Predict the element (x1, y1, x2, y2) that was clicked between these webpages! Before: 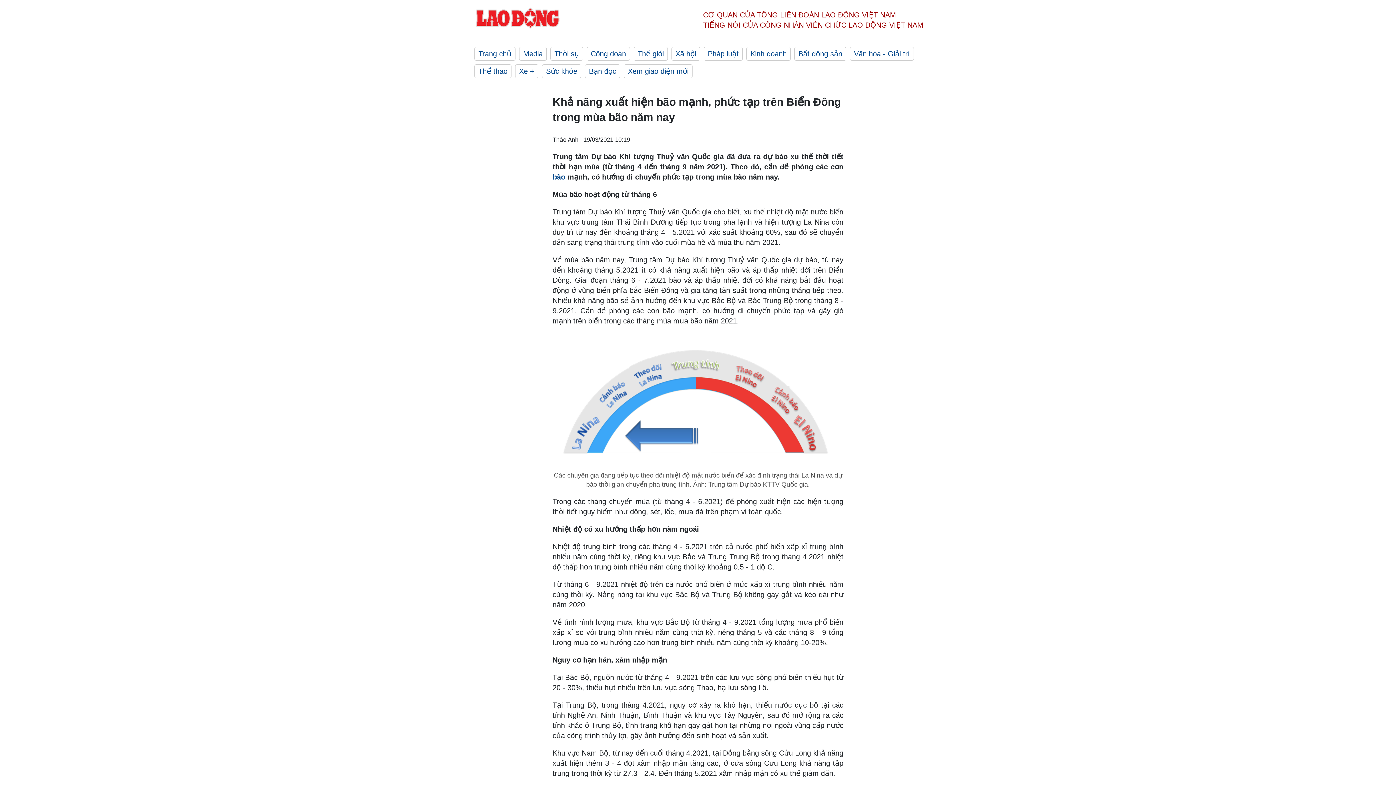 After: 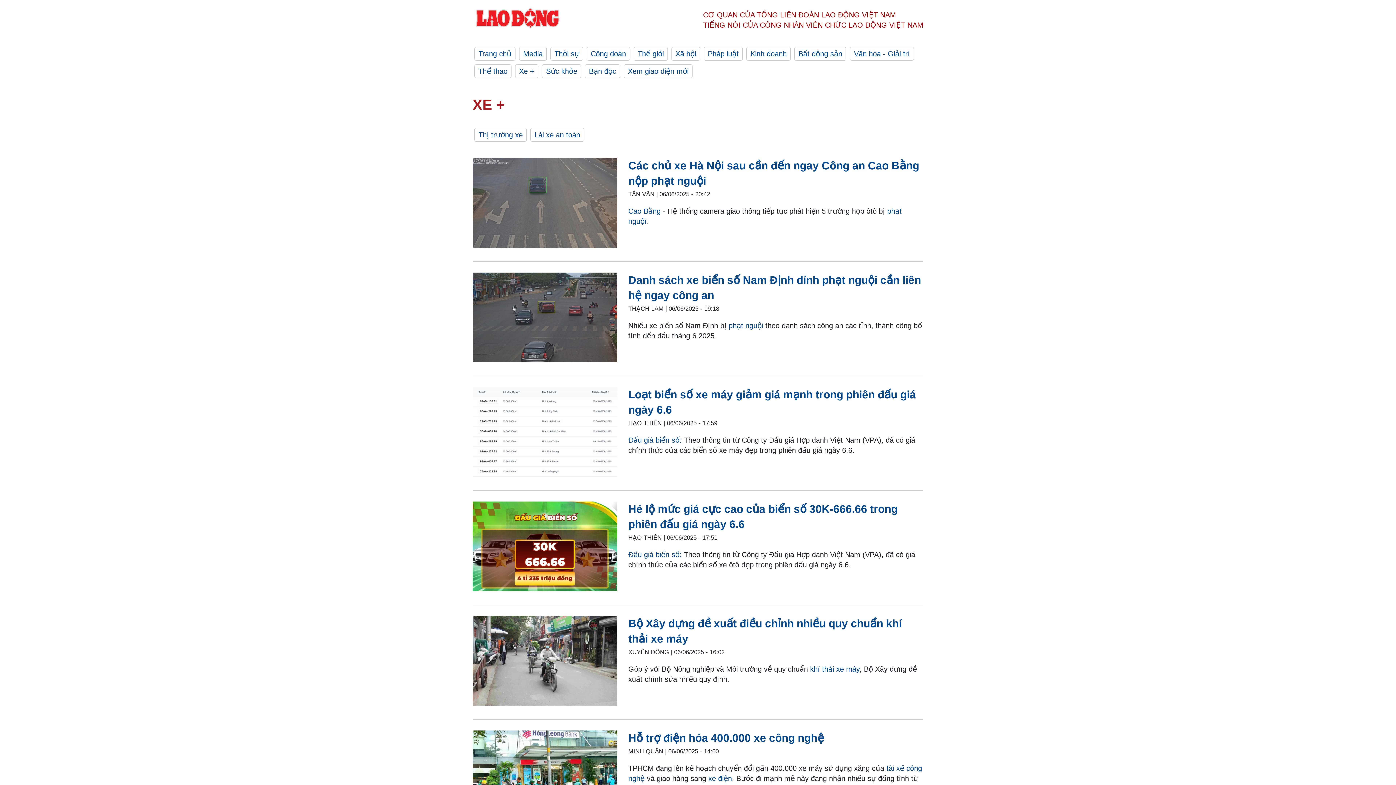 Action: bbox: (515, 64, 538, 78) label: Xe +